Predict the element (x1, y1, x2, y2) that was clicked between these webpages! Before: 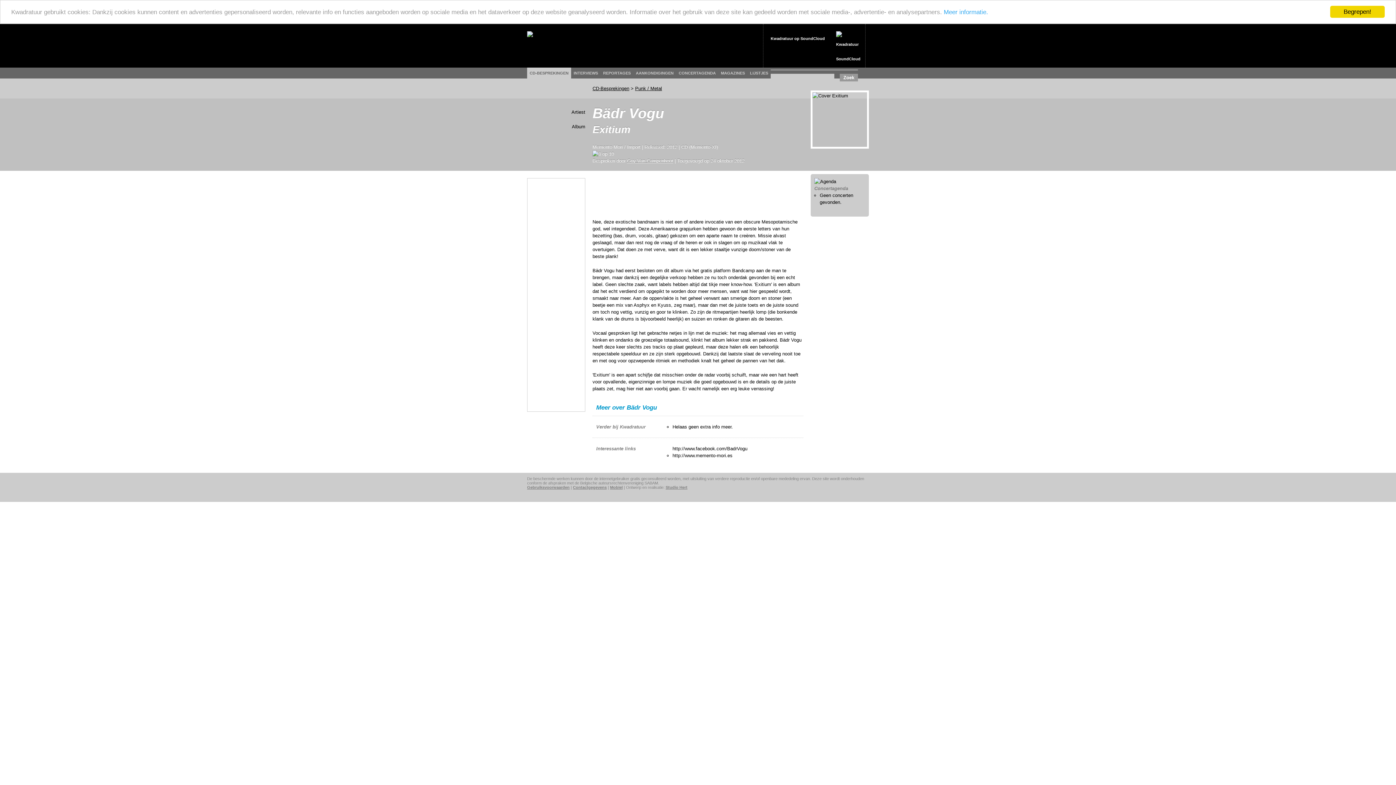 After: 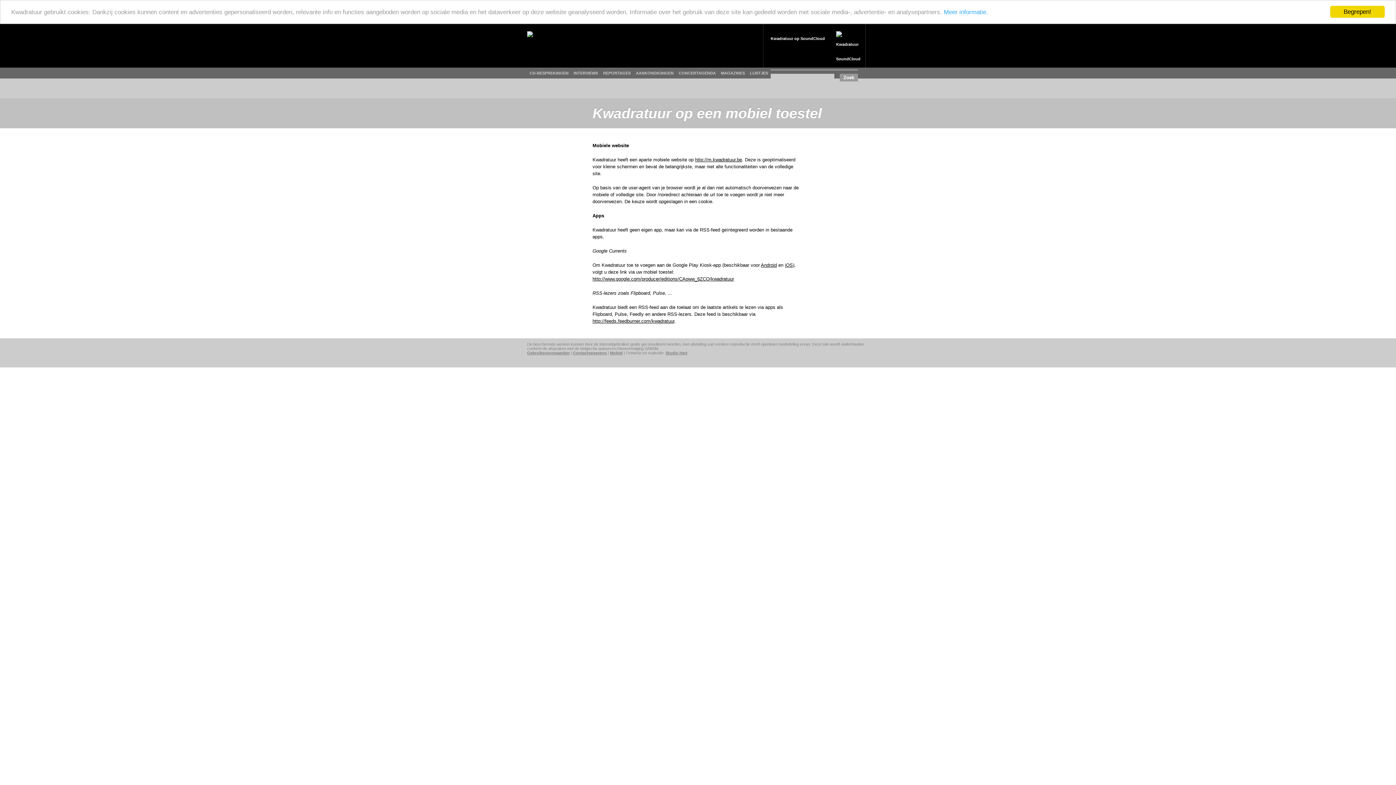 Action: bbox: (610, 485, 622, 489) label: Mobiel